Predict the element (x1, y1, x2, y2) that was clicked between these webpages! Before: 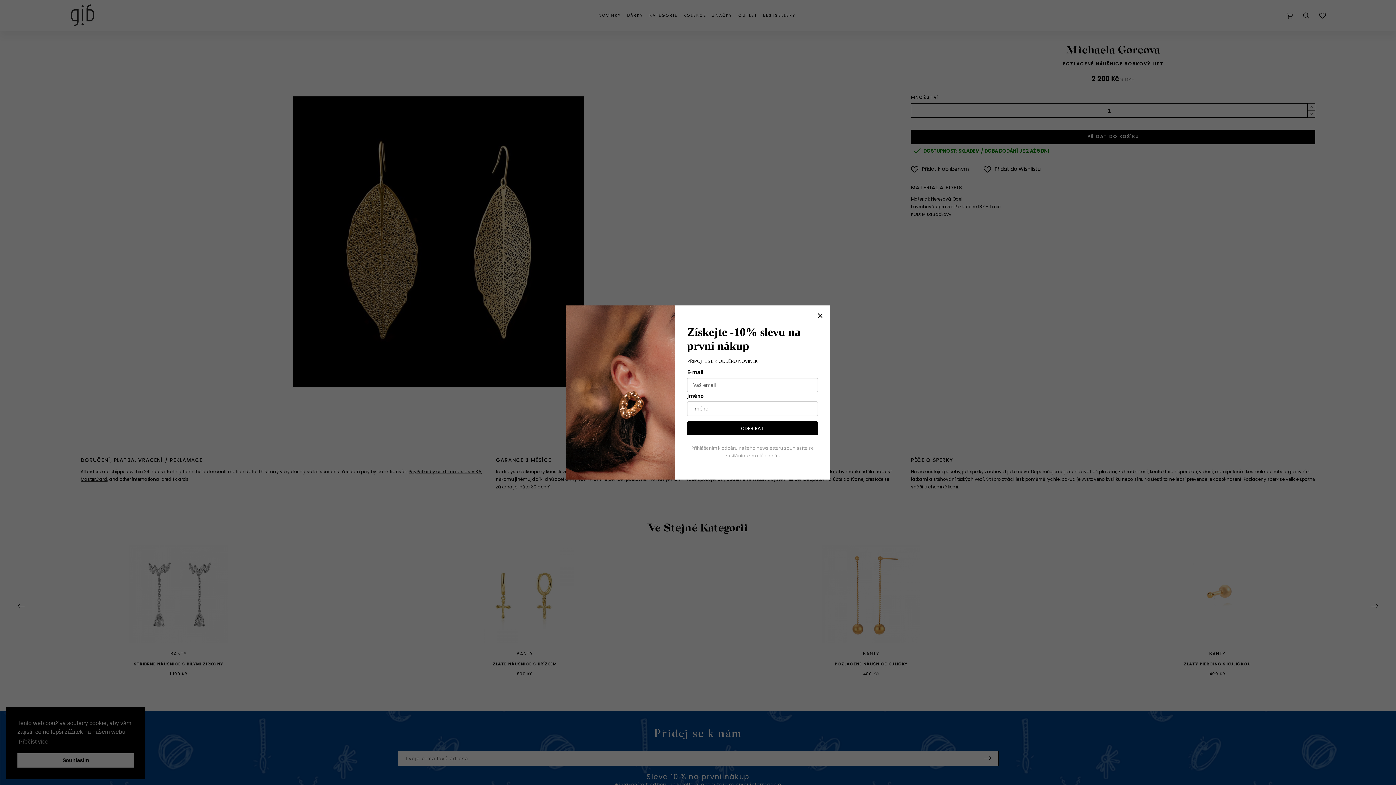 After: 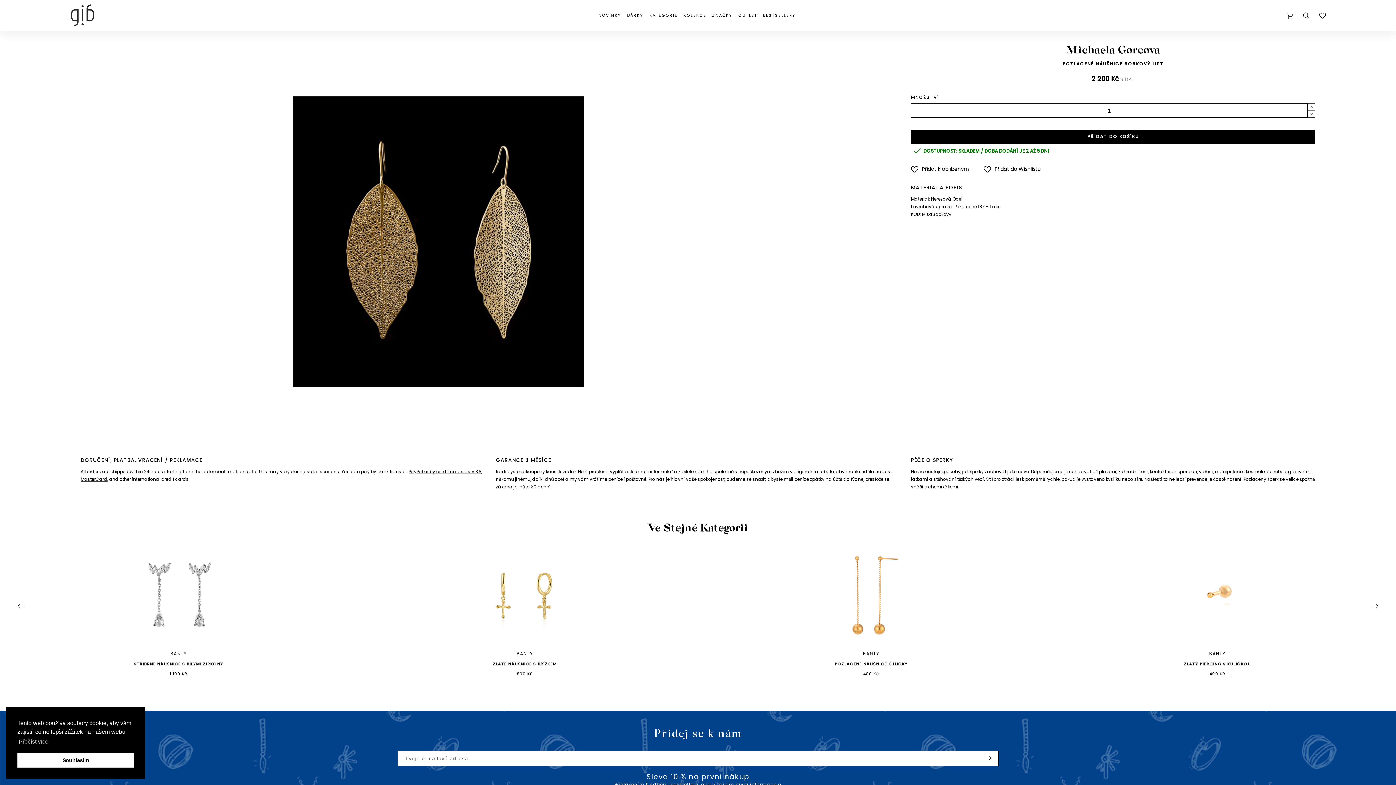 Action: bbox: (817, 312, 822, 318)